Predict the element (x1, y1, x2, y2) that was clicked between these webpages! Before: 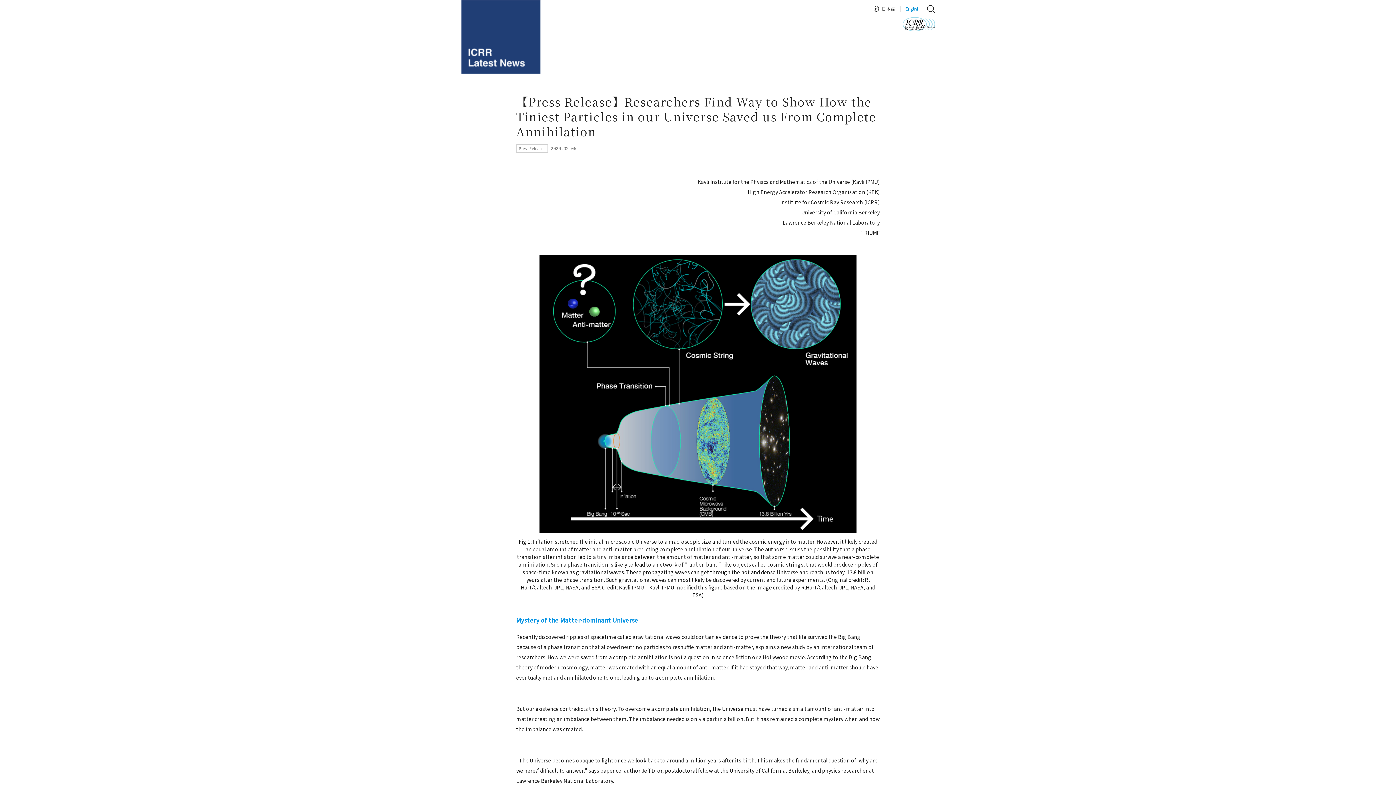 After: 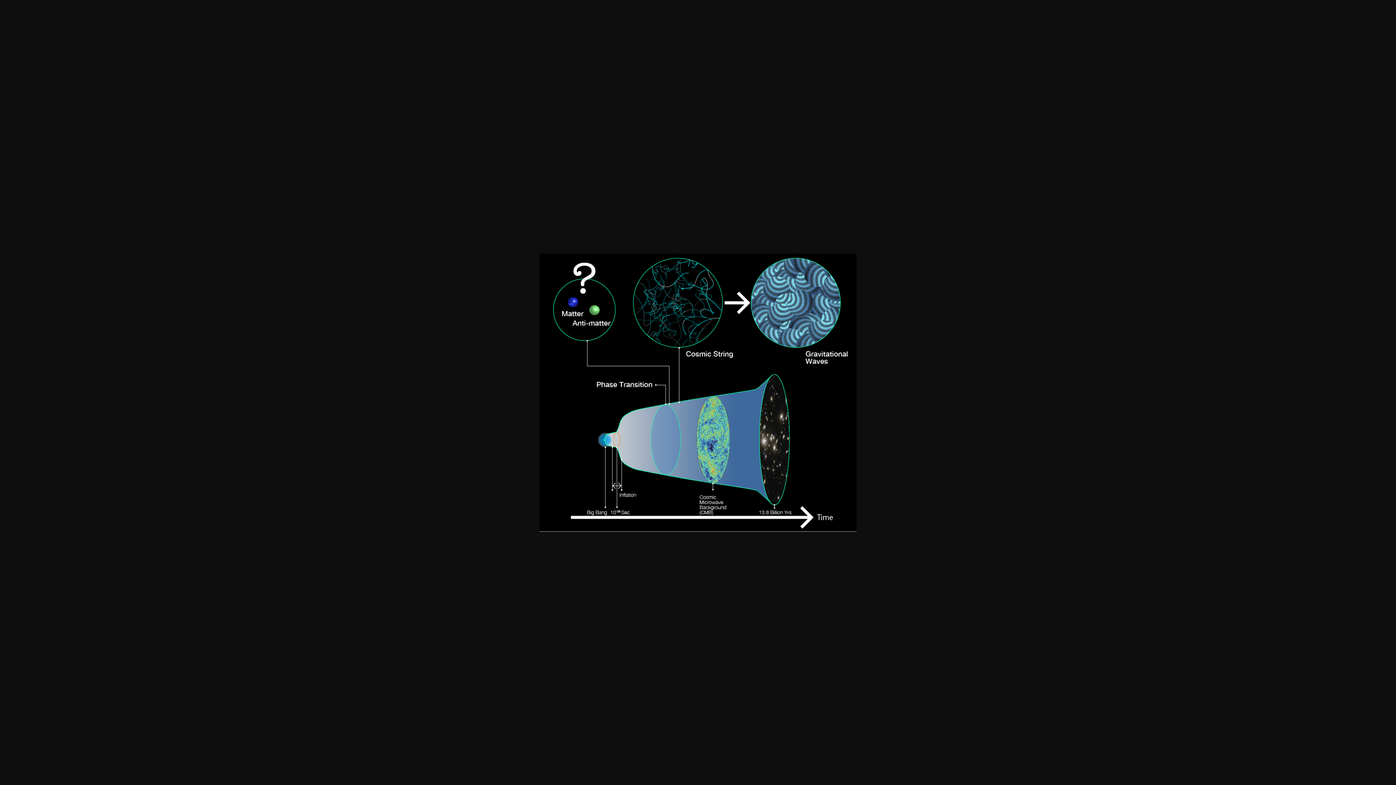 Action: bbox: (539, 529, 856, 534)